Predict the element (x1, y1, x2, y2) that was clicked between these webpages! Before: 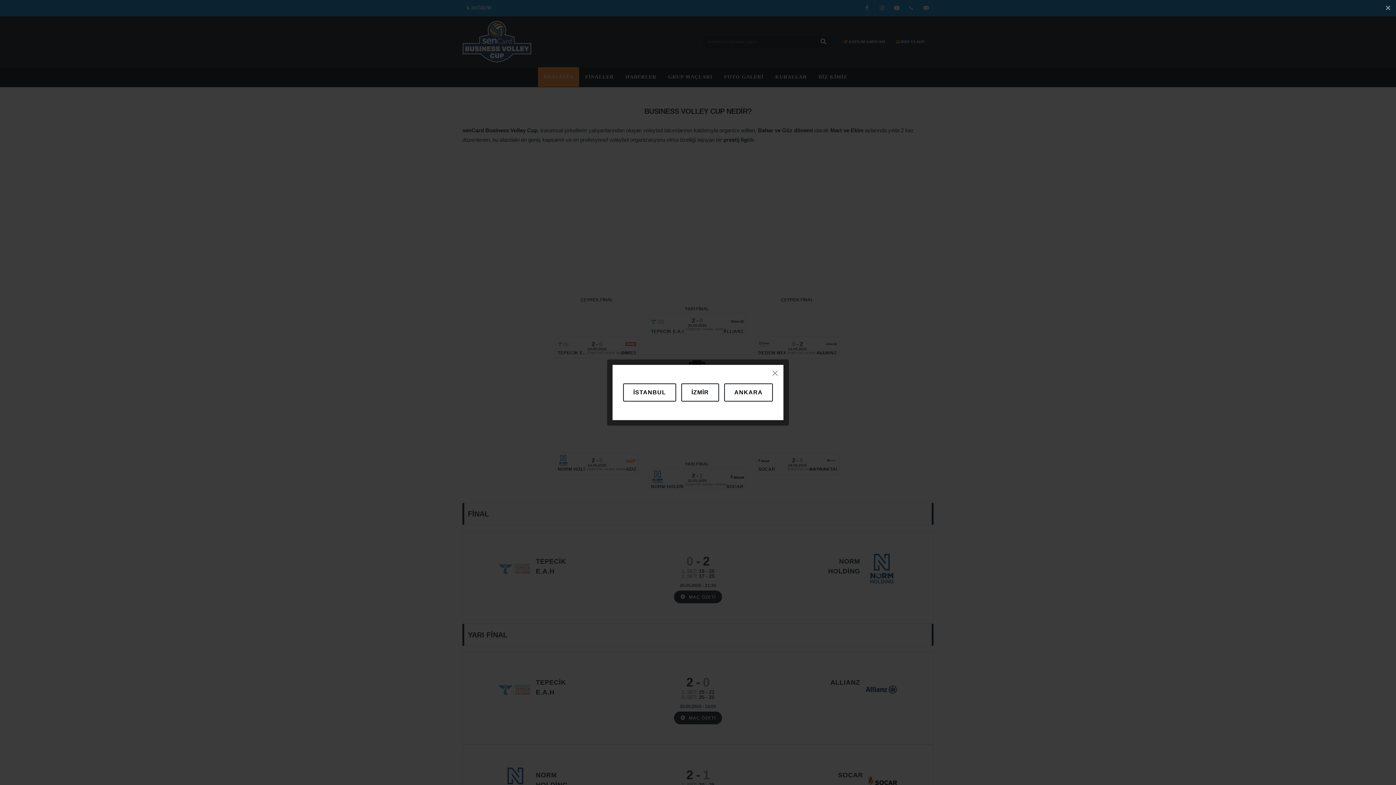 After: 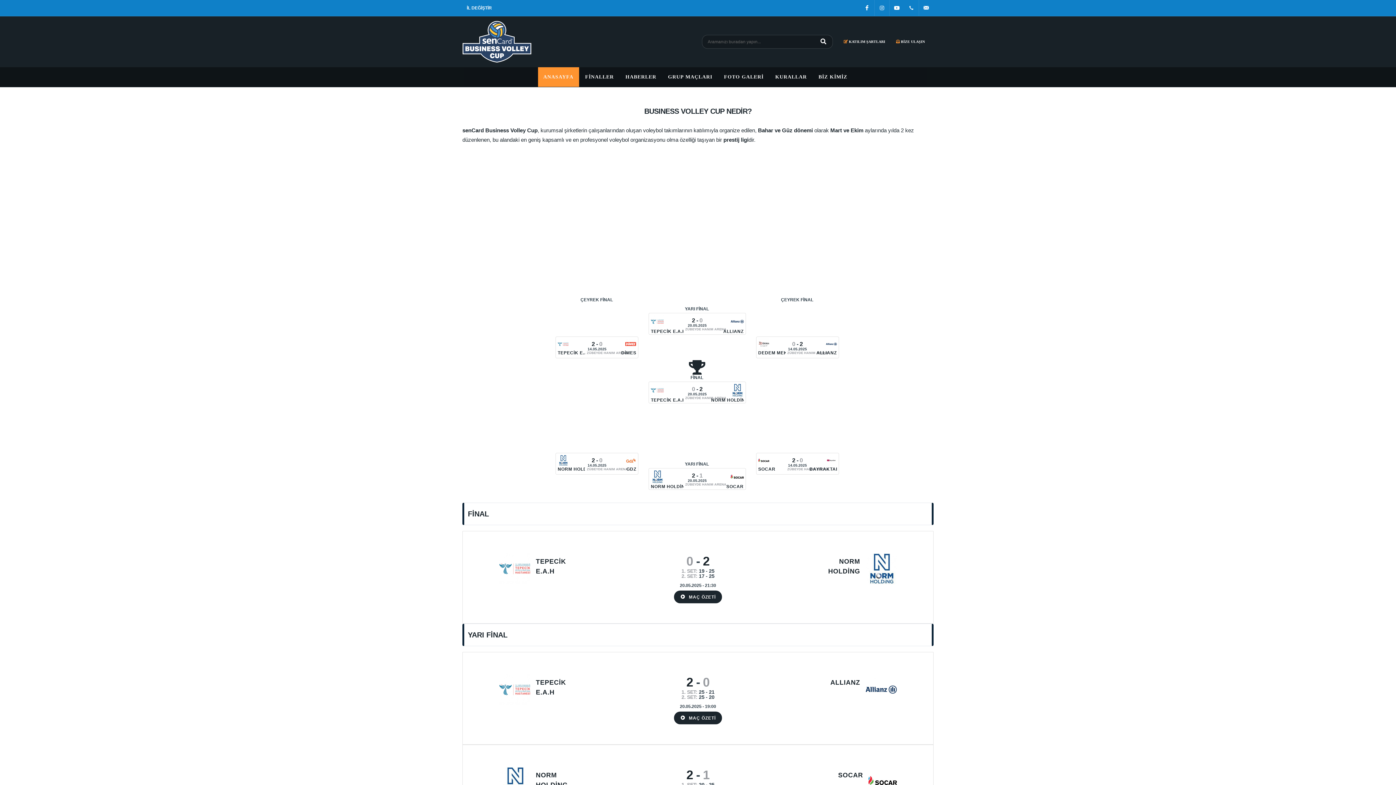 Action: label: İZMİR bbox: (681, 383, 719, 401)